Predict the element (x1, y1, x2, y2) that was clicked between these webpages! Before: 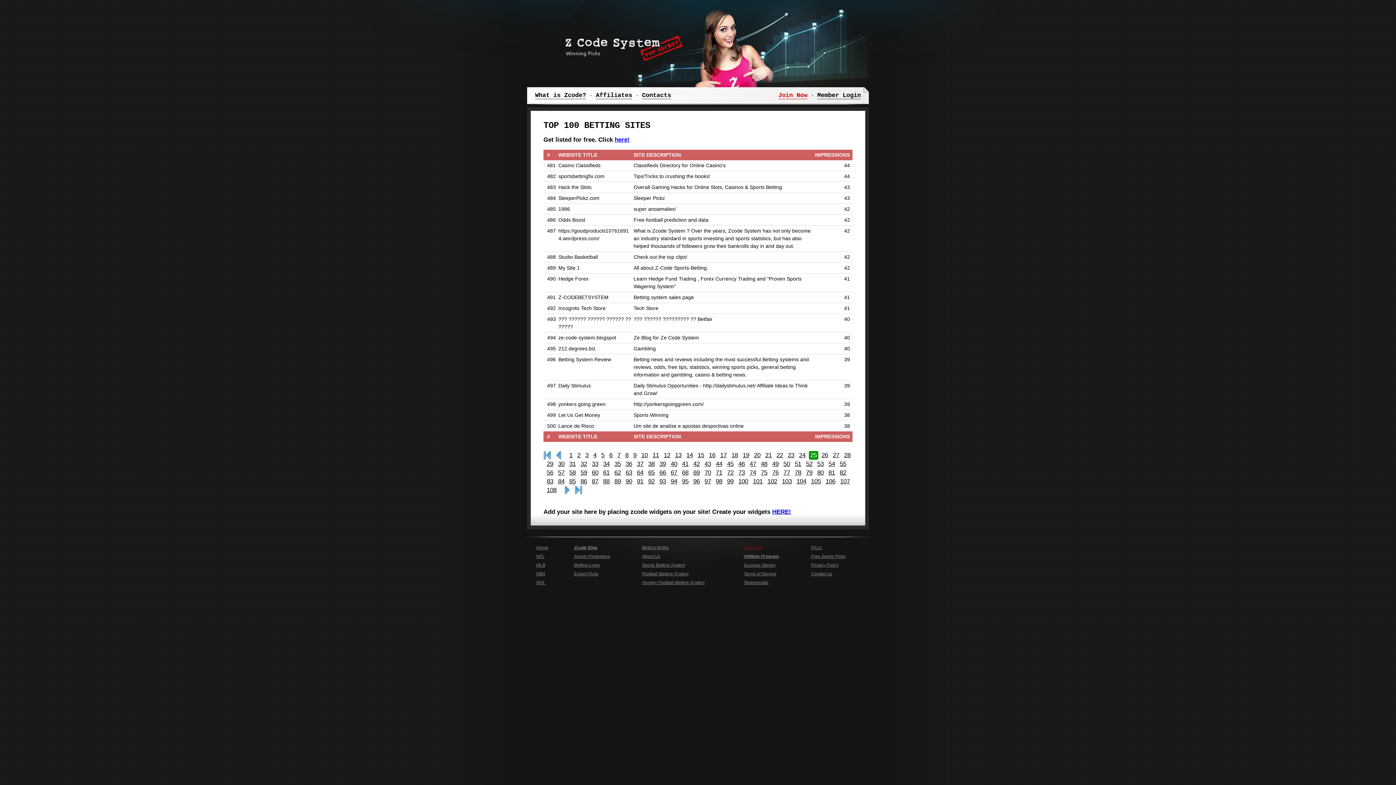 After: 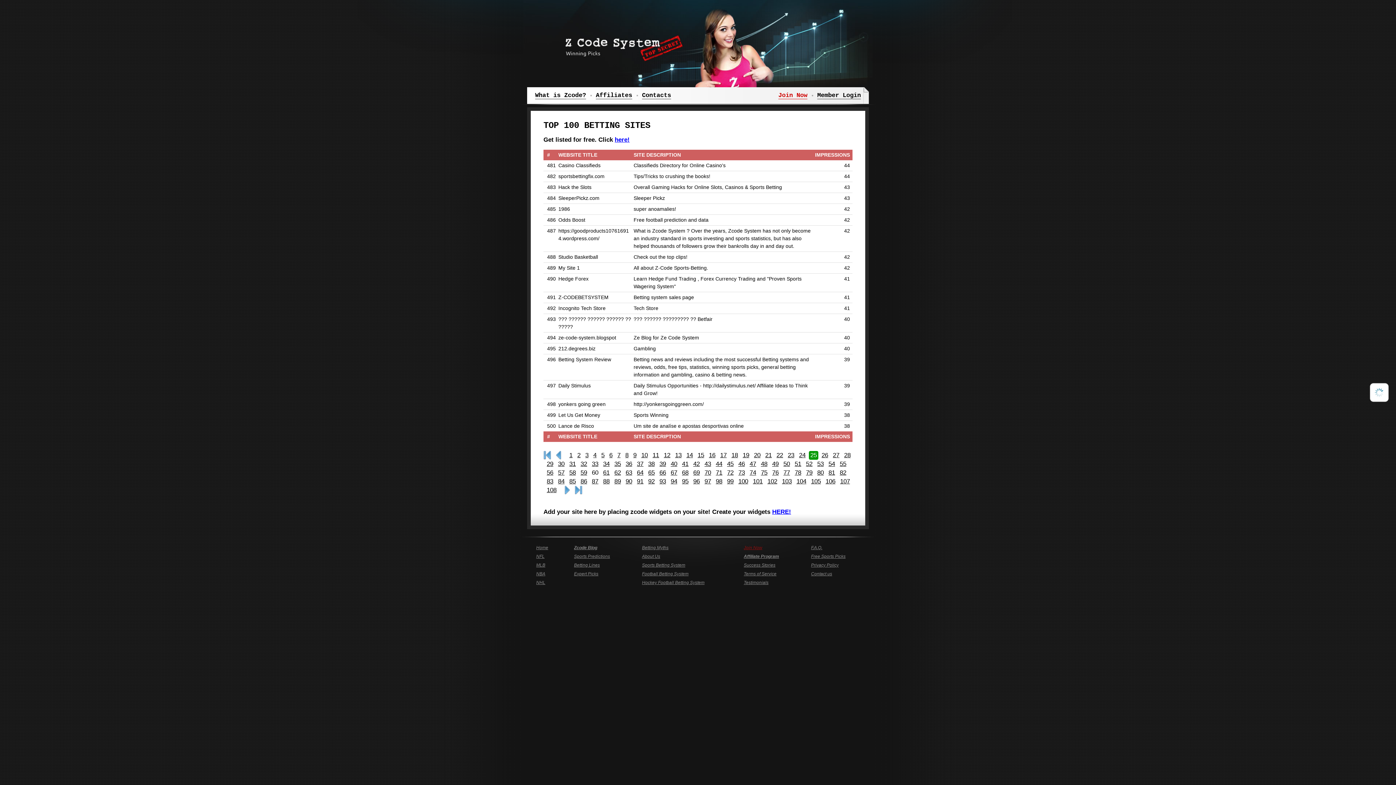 Action: label: 60 bbox: (590, 468, 600, 477)